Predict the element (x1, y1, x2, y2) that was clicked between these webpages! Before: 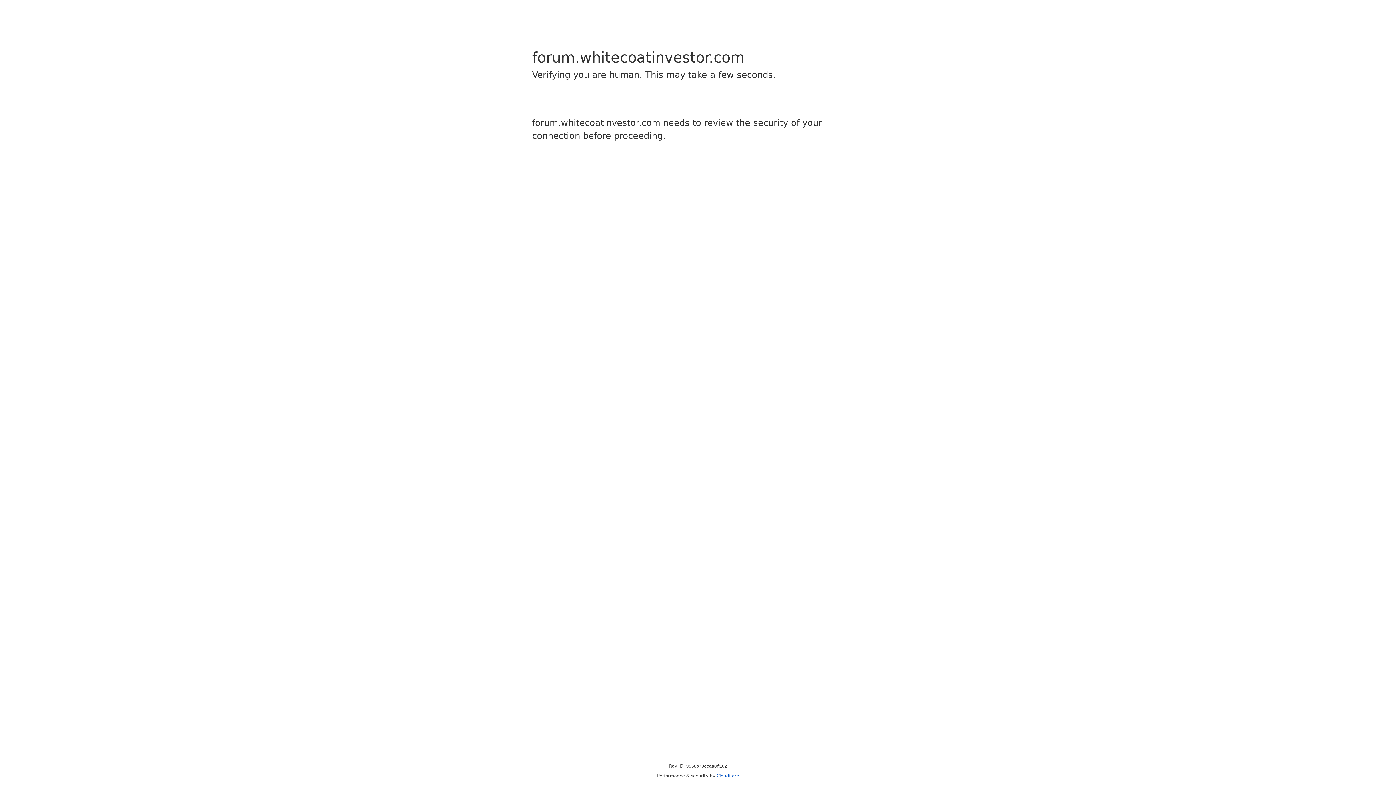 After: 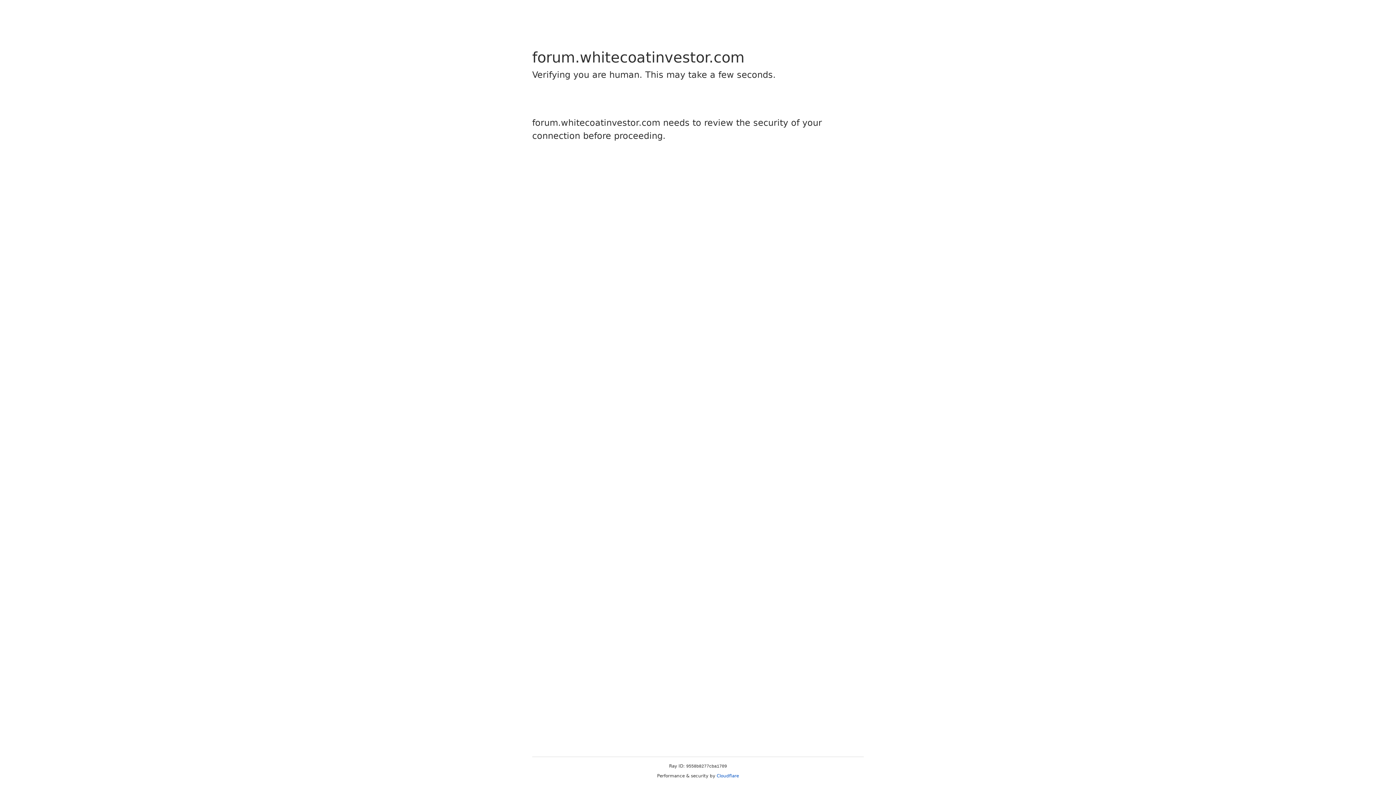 Action: bbox: (716, 773, 739, 778) label: Cloudflare